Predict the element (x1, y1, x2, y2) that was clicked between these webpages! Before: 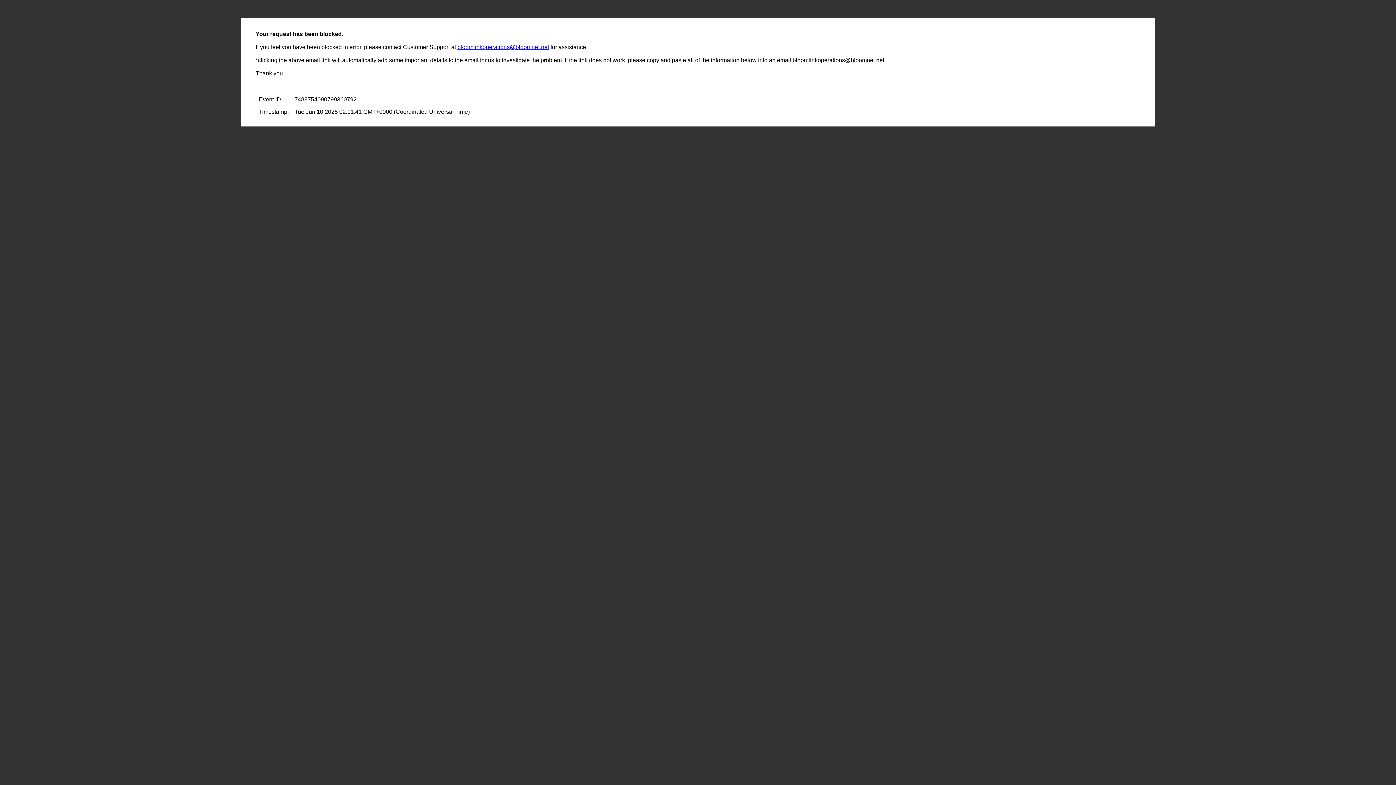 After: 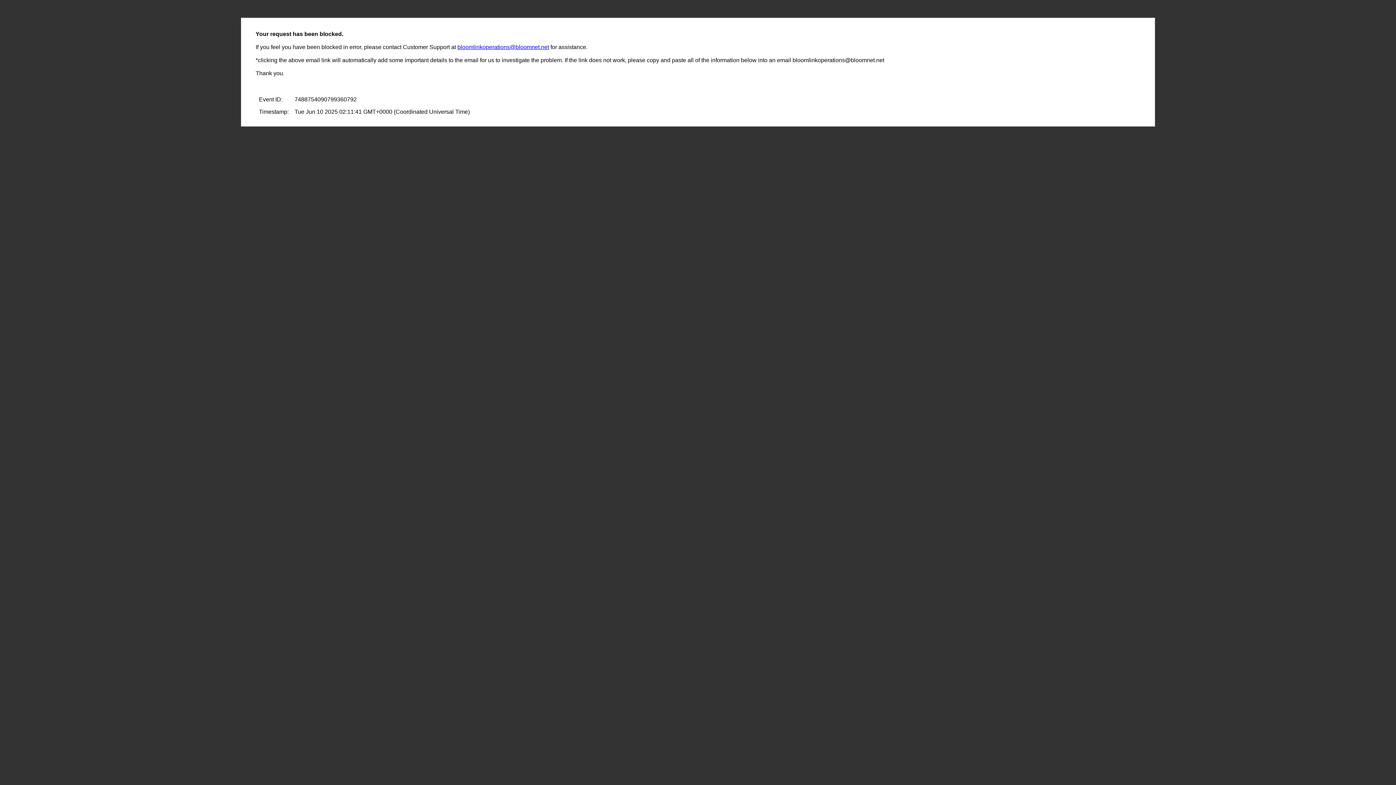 Action: bbox: (457, 44, 549, 50) label: bloomlinkoperations@bloomnet.net